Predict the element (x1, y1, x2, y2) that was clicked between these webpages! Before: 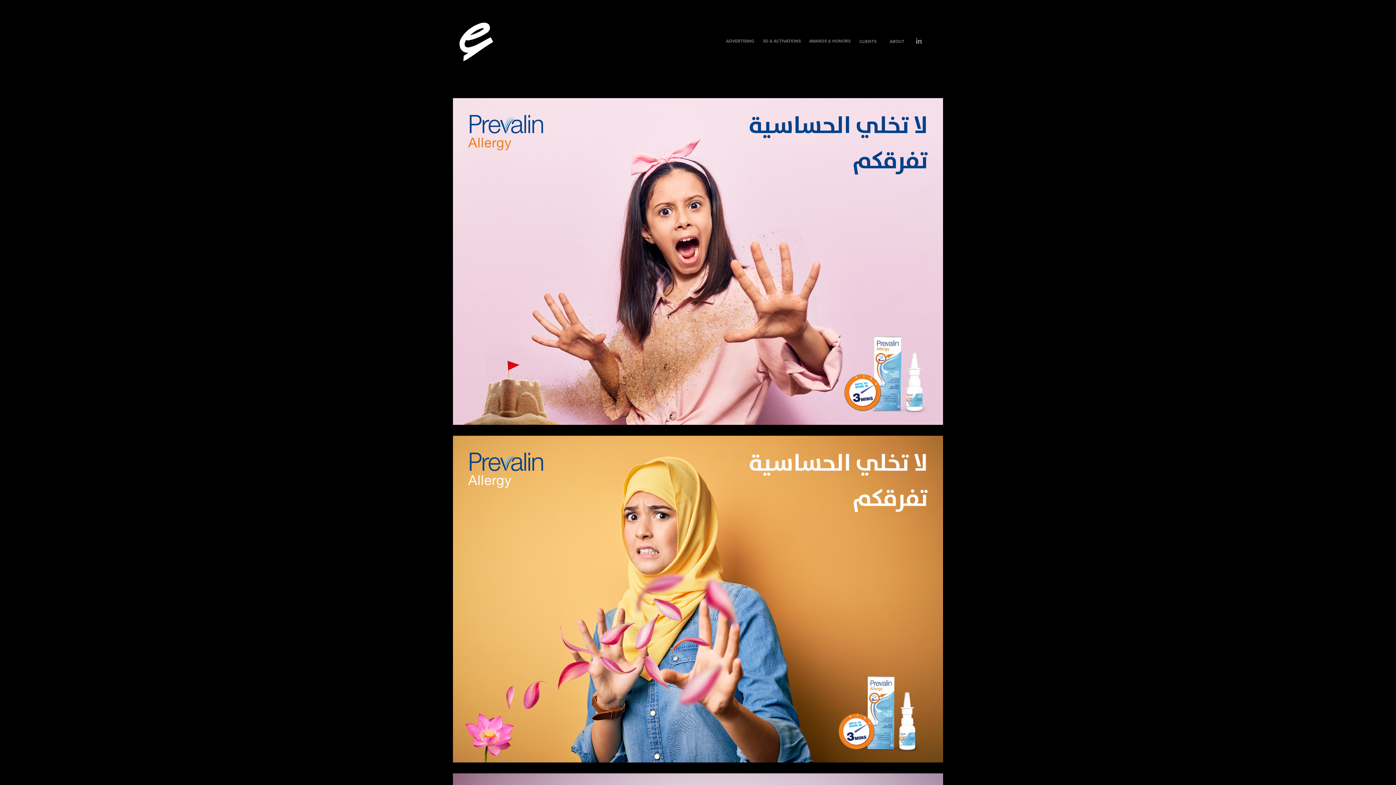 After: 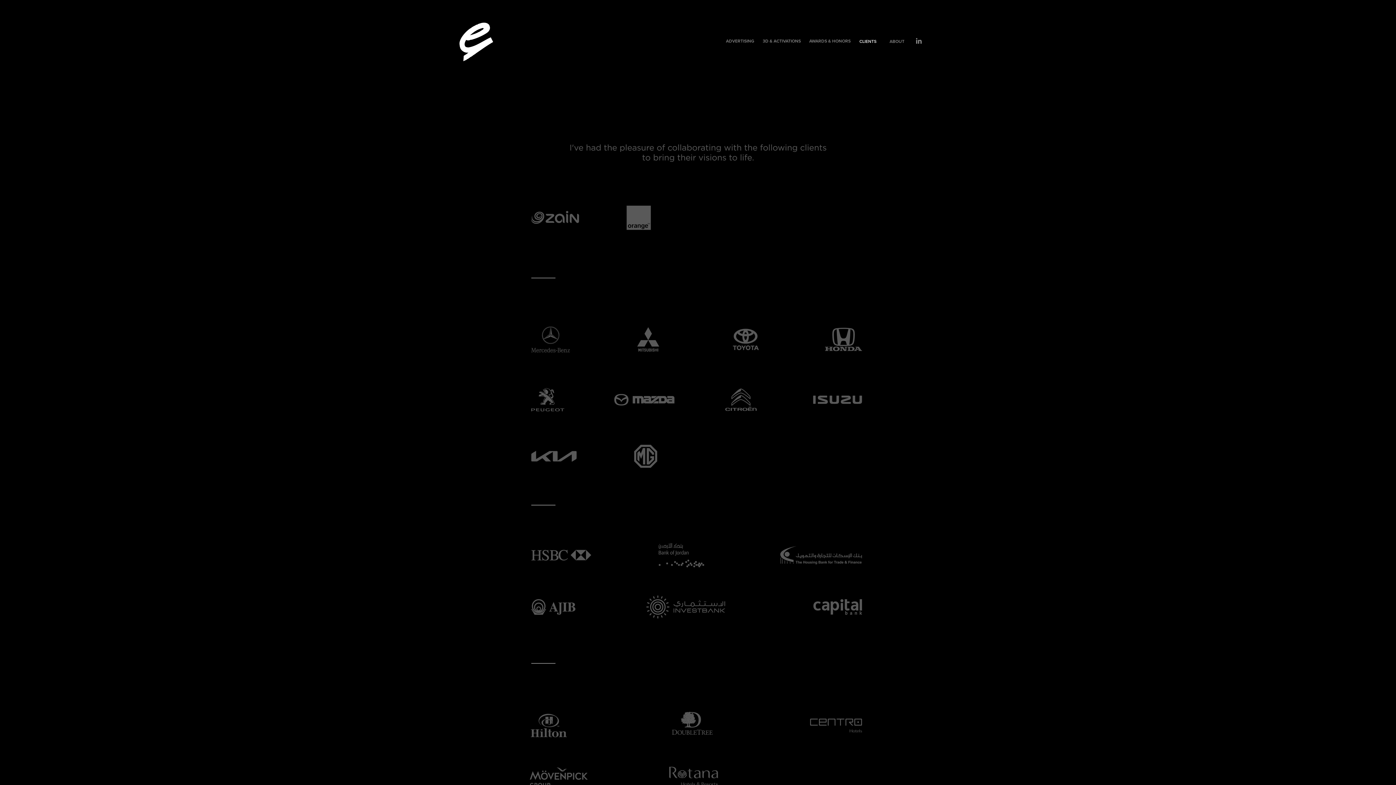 Action: bbox: (859, 38, 876, 44) label: CLIENTS